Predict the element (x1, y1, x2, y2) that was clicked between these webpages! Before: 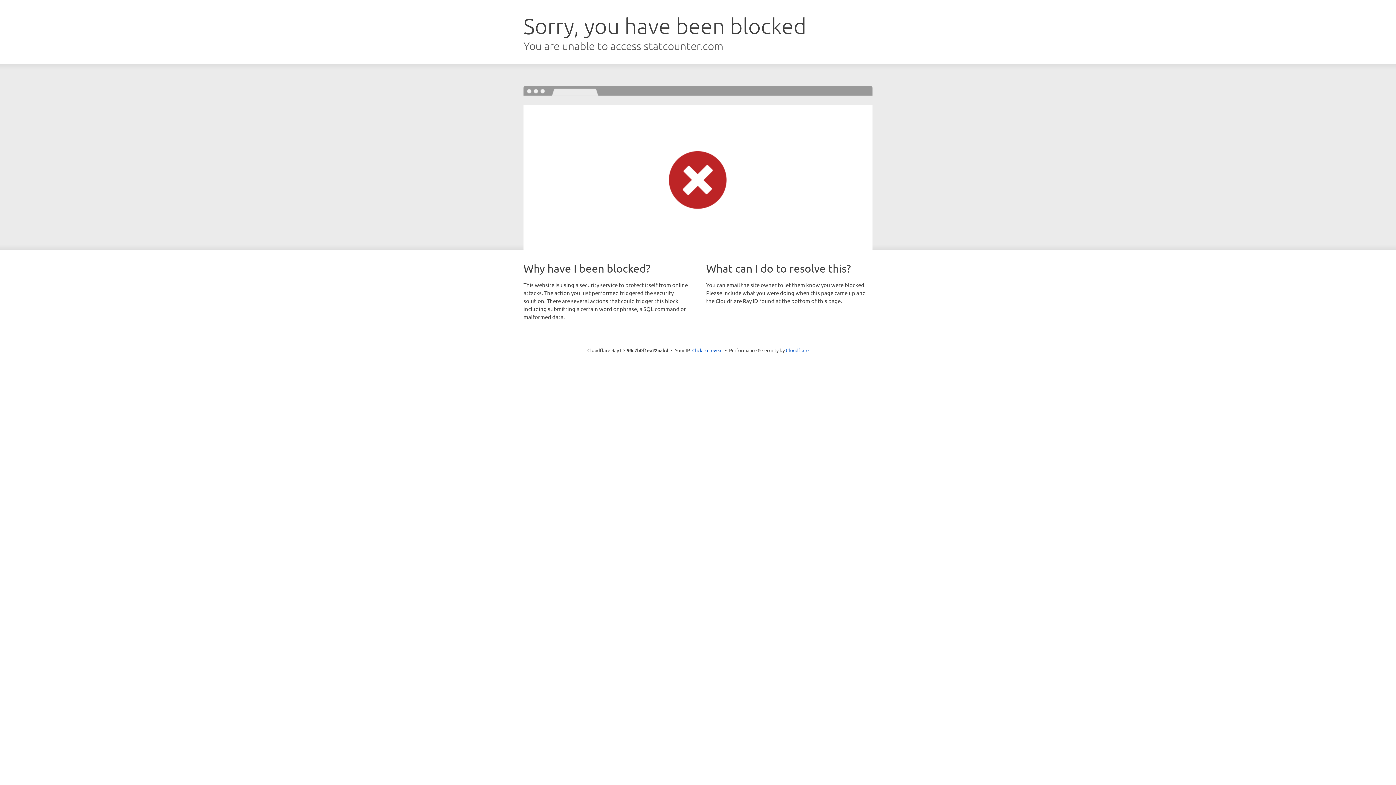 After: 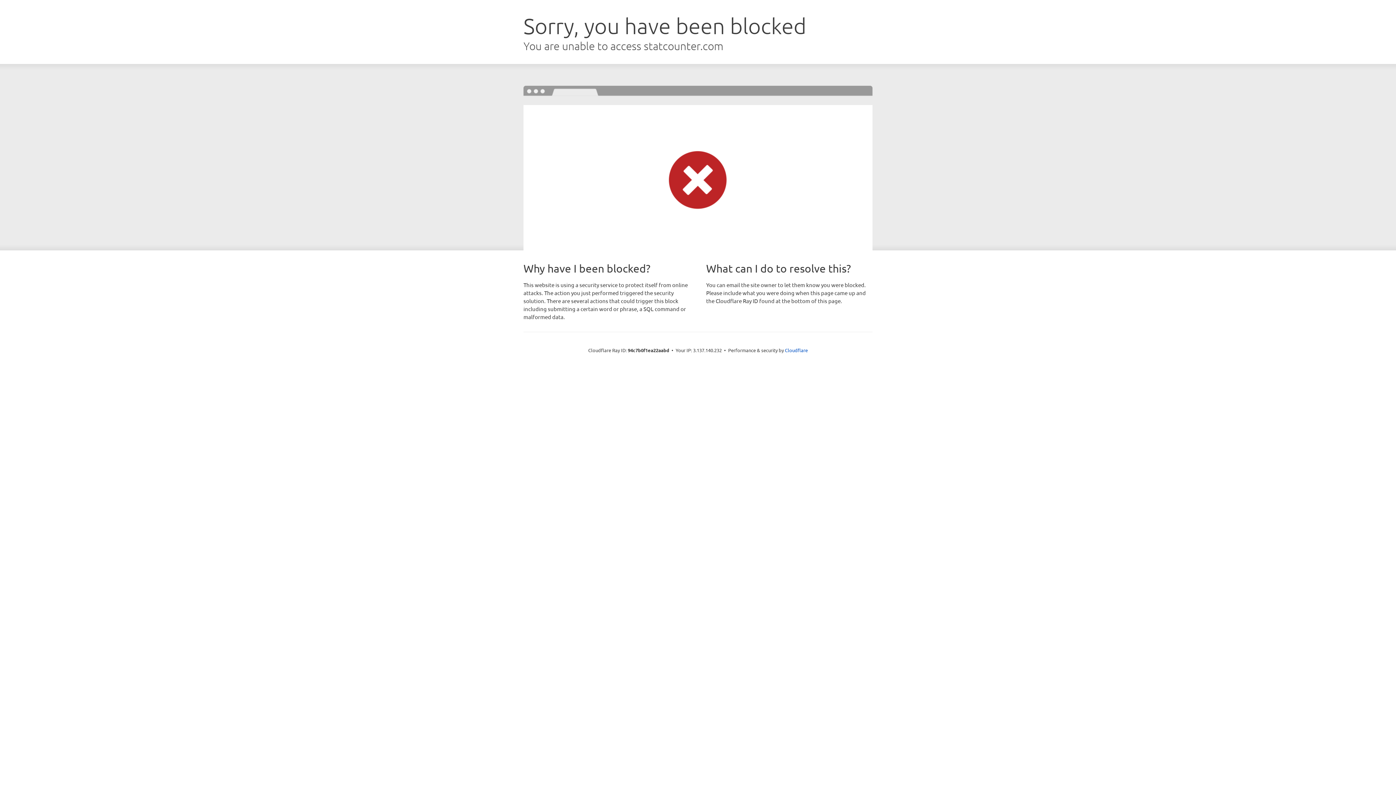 Action: label: Click to reveal bbox: (692, 346, 722, 353)